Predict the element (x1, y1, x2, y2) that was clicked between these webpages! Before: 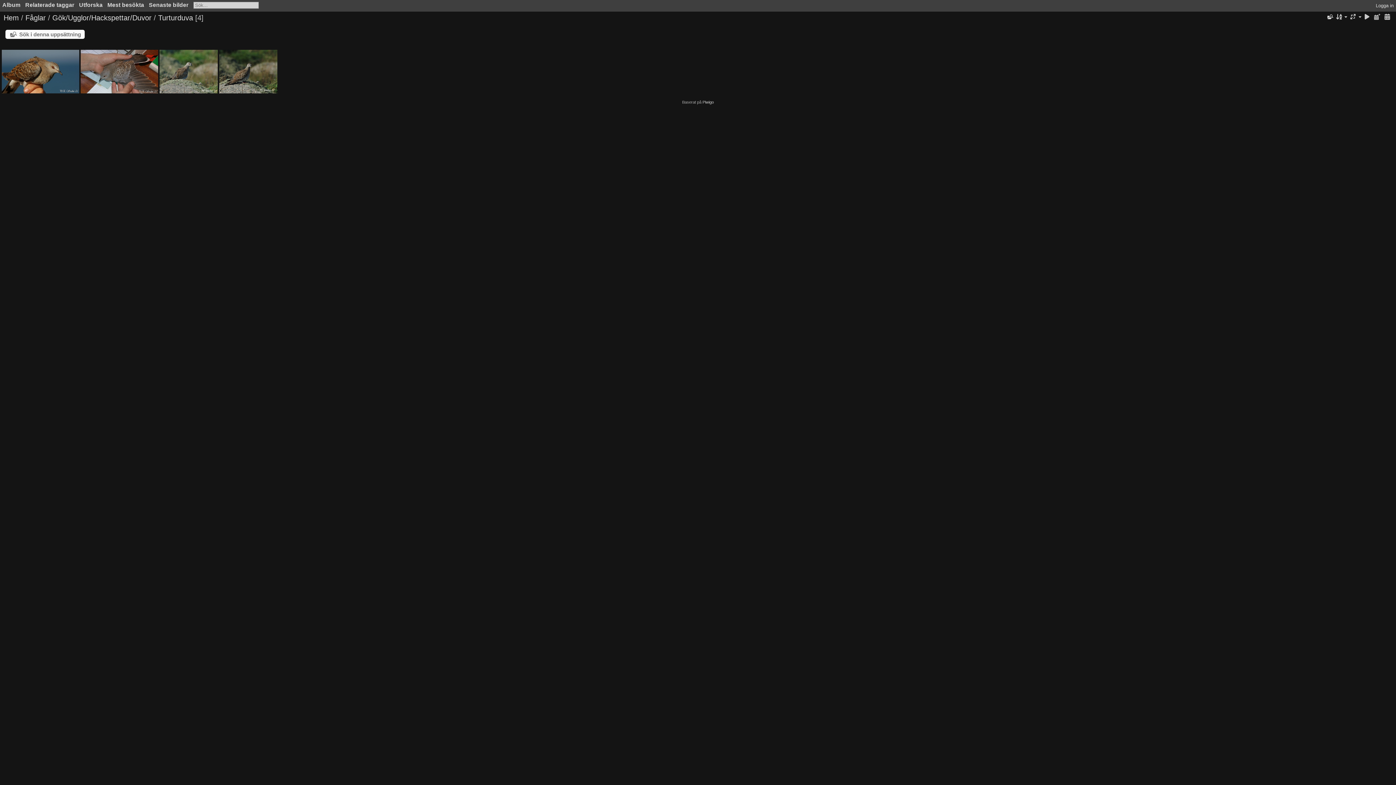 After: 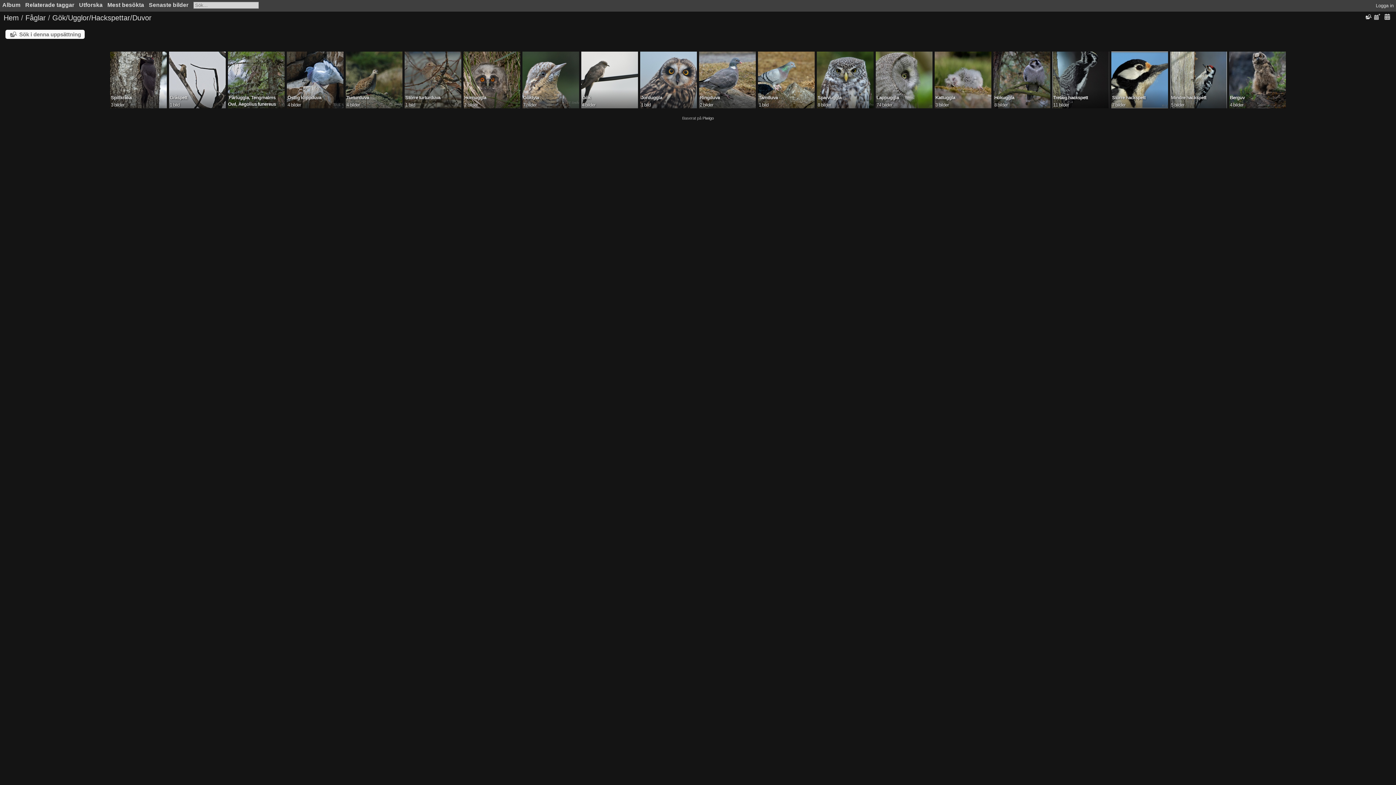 Action: bbox: (52, 13, 151, 21) label: Gök/Ugglor/Hackspettar/Duvor